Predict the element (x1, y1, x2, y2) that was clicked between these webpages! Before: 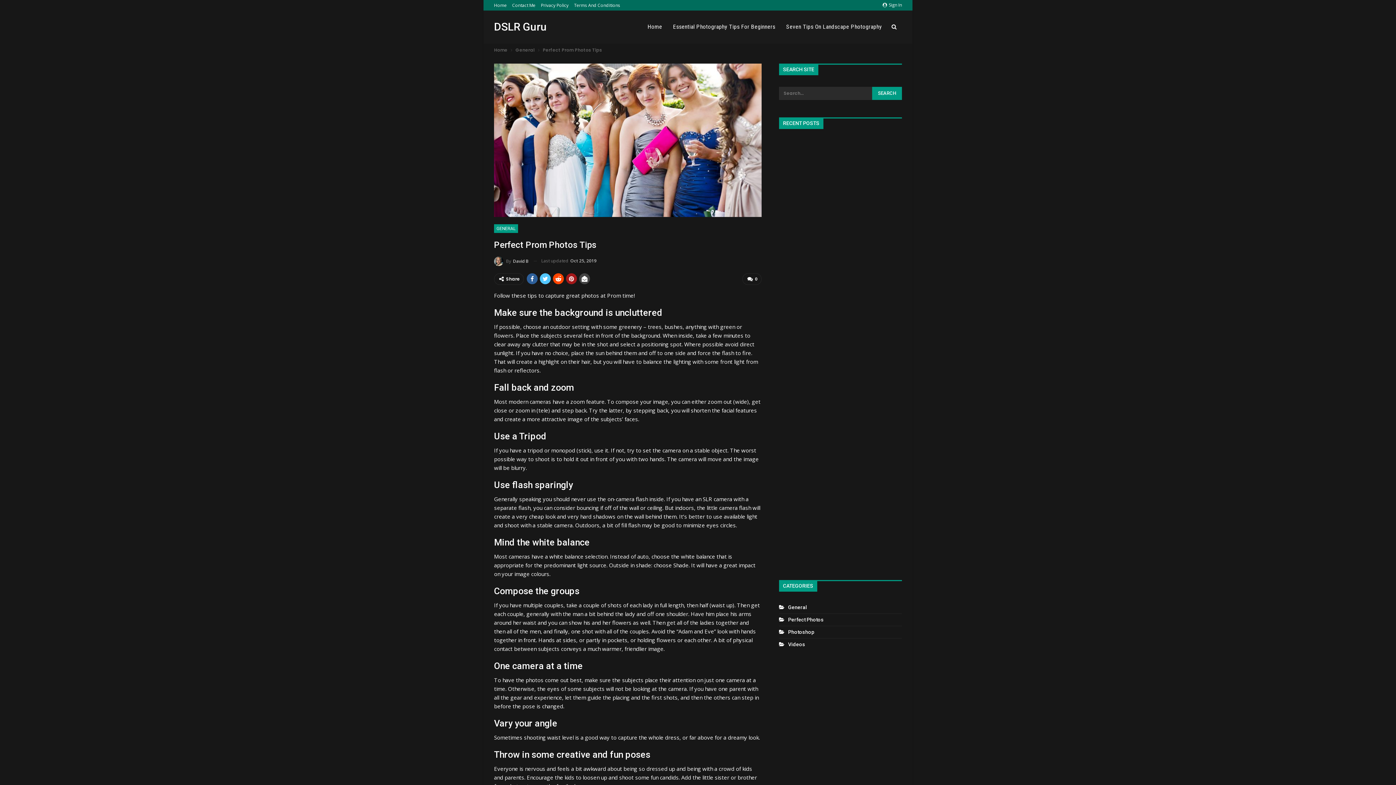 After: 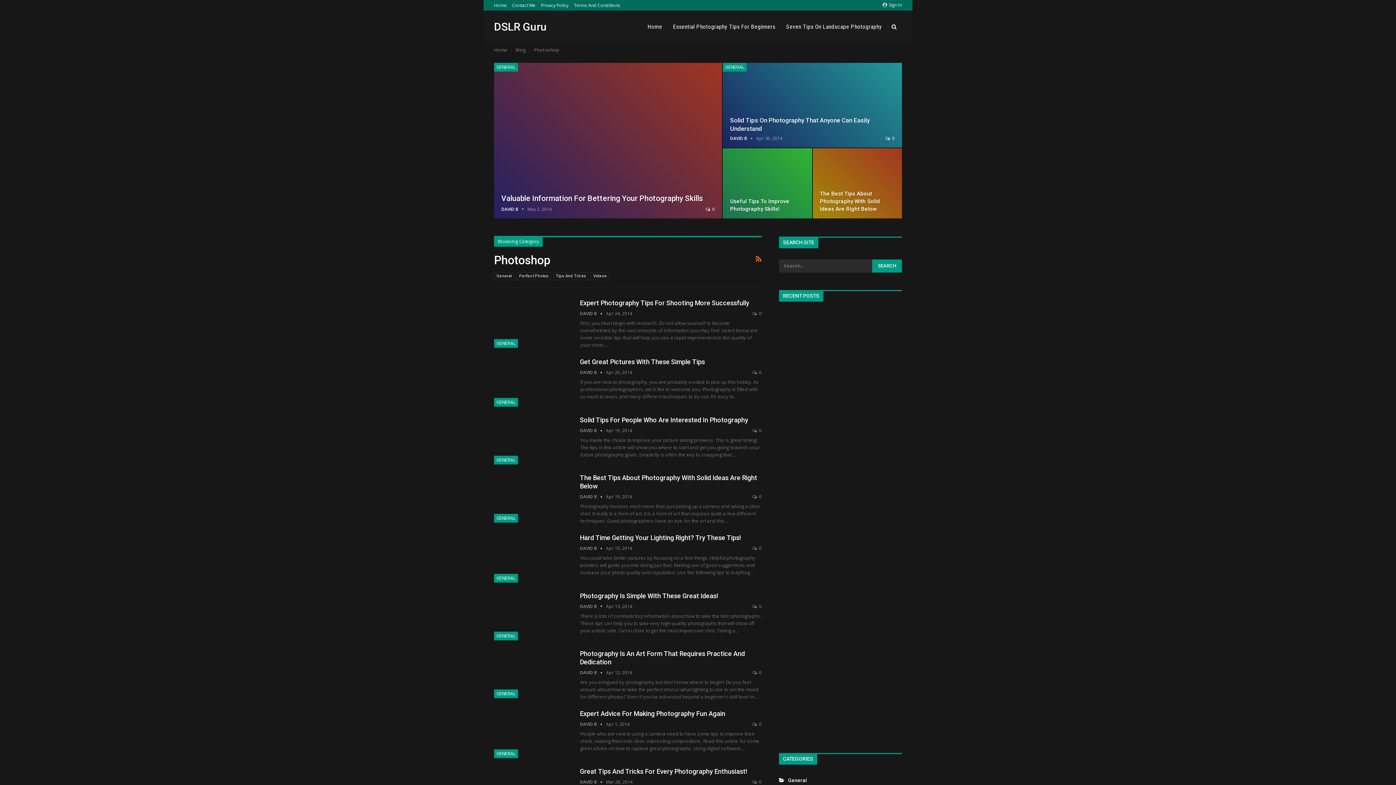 Action: bbox: (779, 629, 814, 635) label: Photoshop